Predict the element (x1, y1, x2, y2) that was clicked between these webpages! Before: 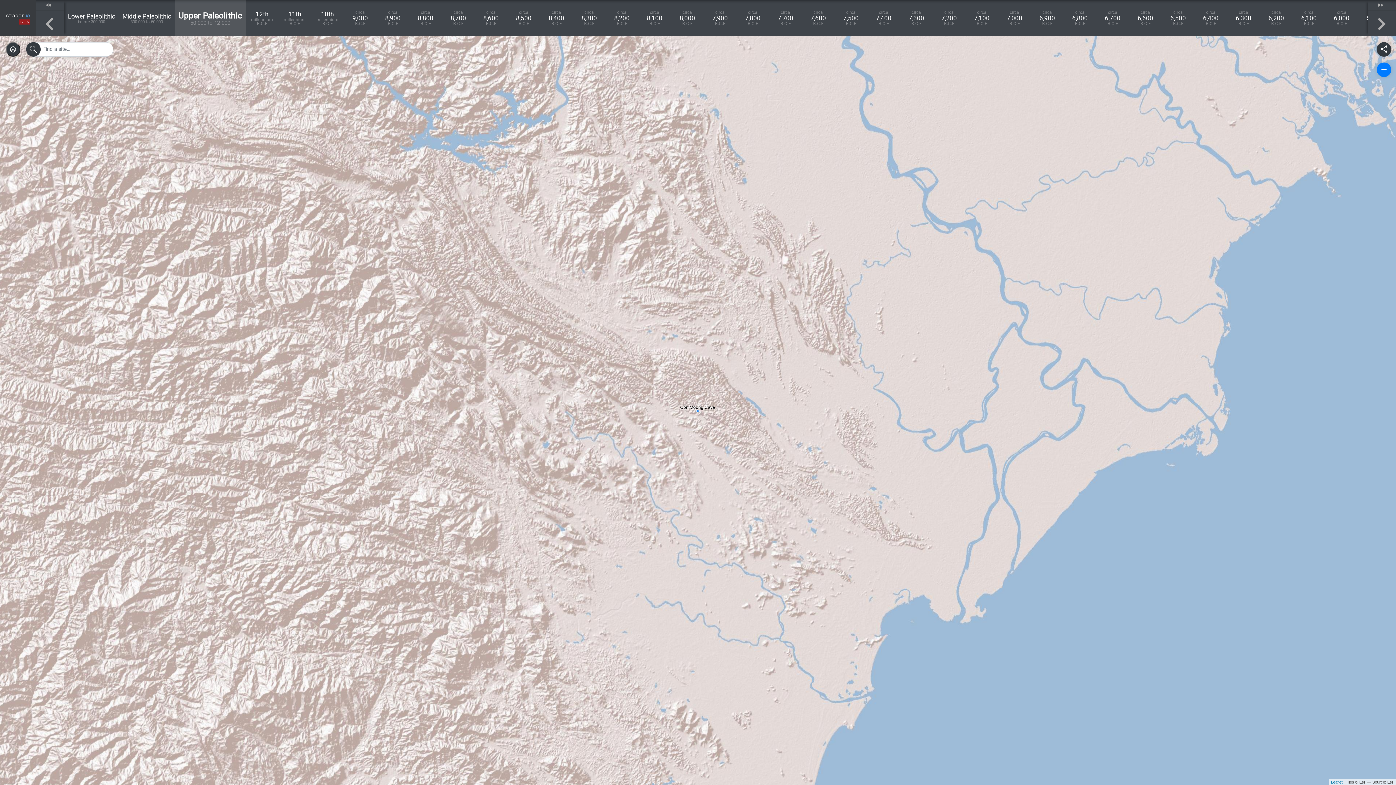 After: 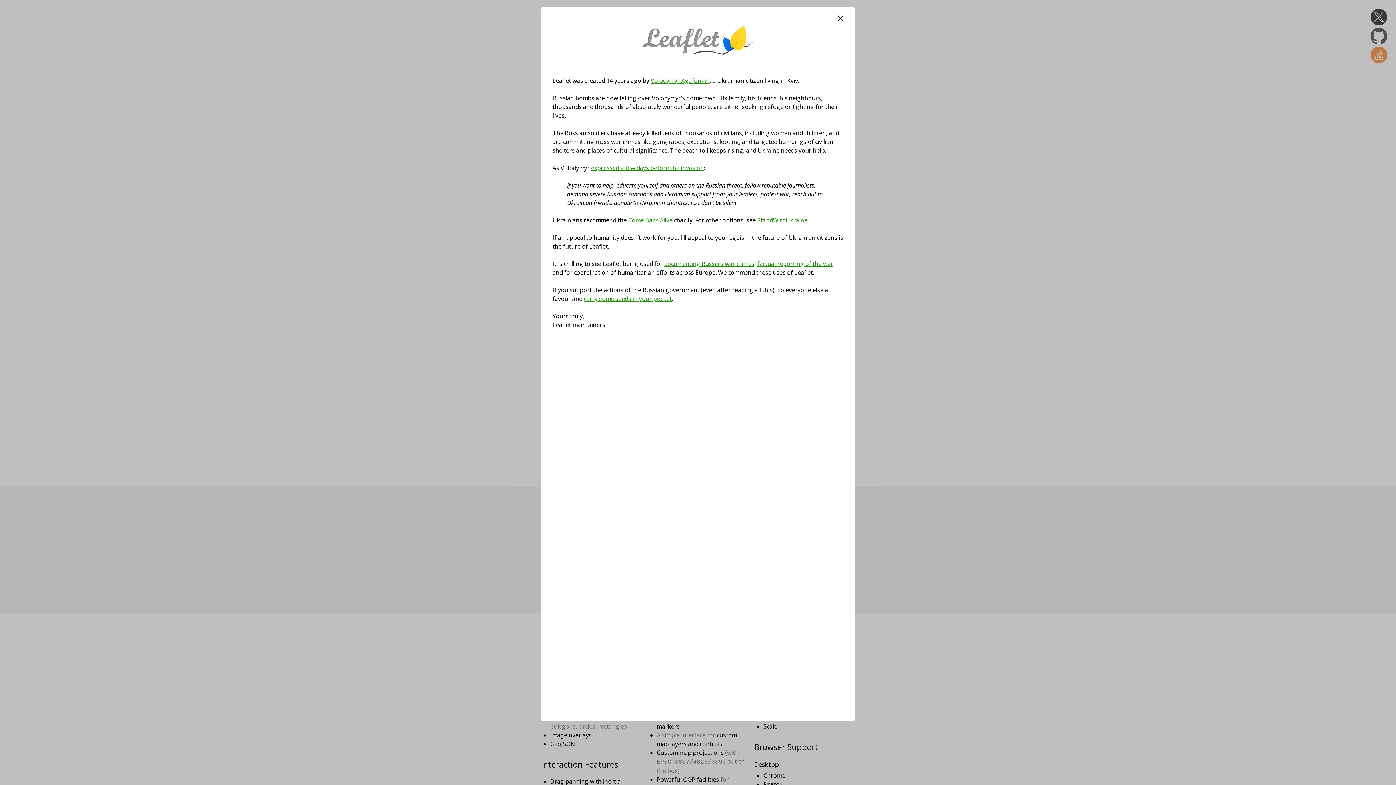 Action: bbox: (1331, 780, 1342, 784) label: Leaflet